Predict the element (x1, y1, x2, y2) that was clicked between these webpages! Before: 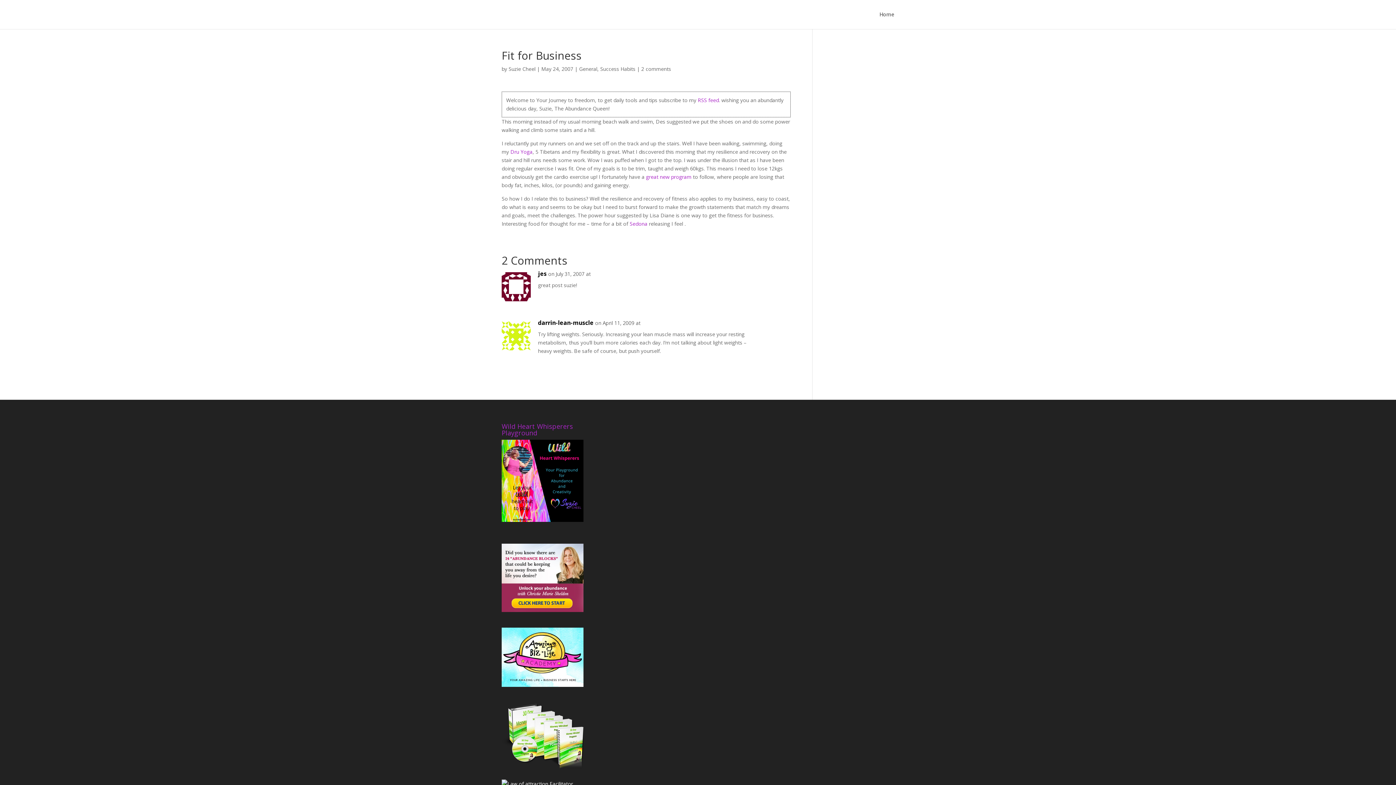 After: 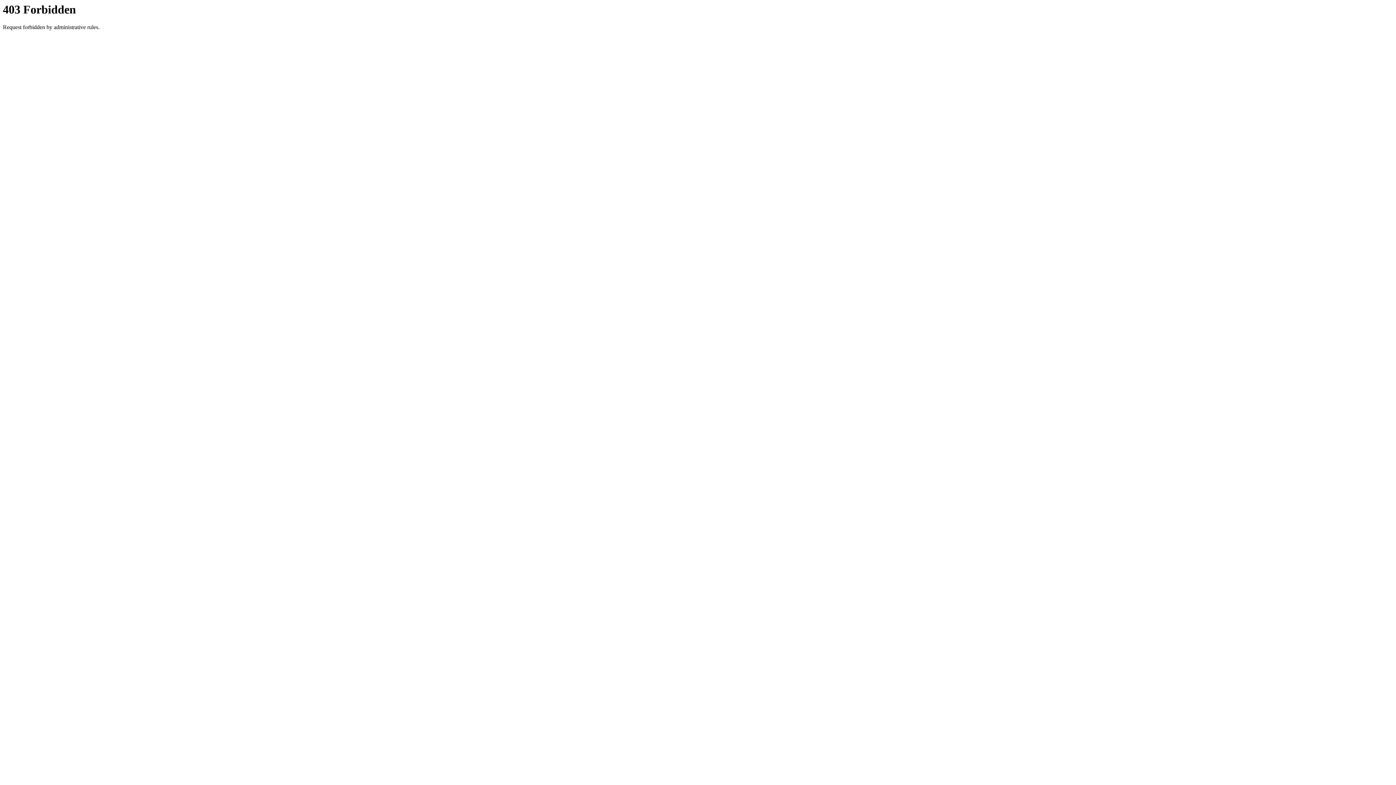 Action: label: darrin-lean-muscle bbox: (538, 318, 593, 327)